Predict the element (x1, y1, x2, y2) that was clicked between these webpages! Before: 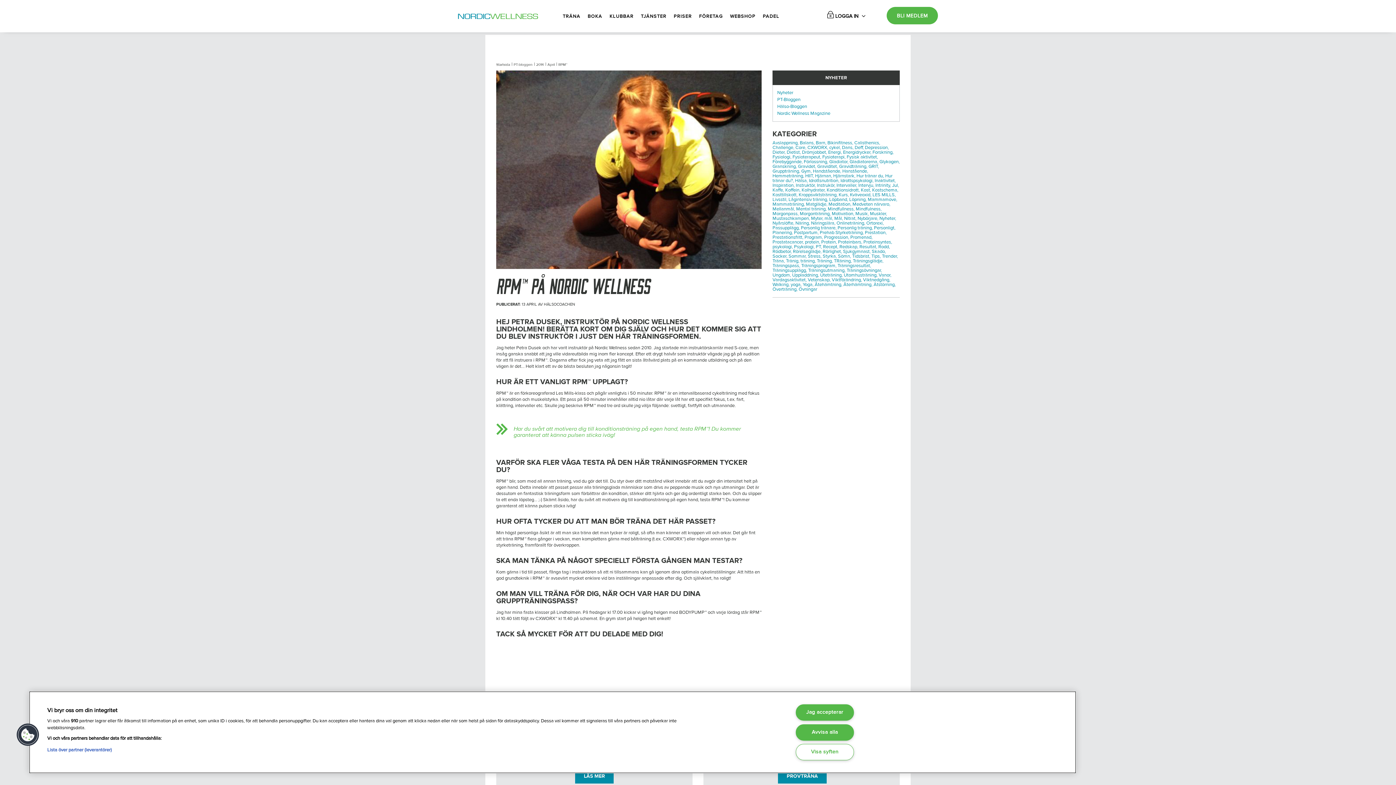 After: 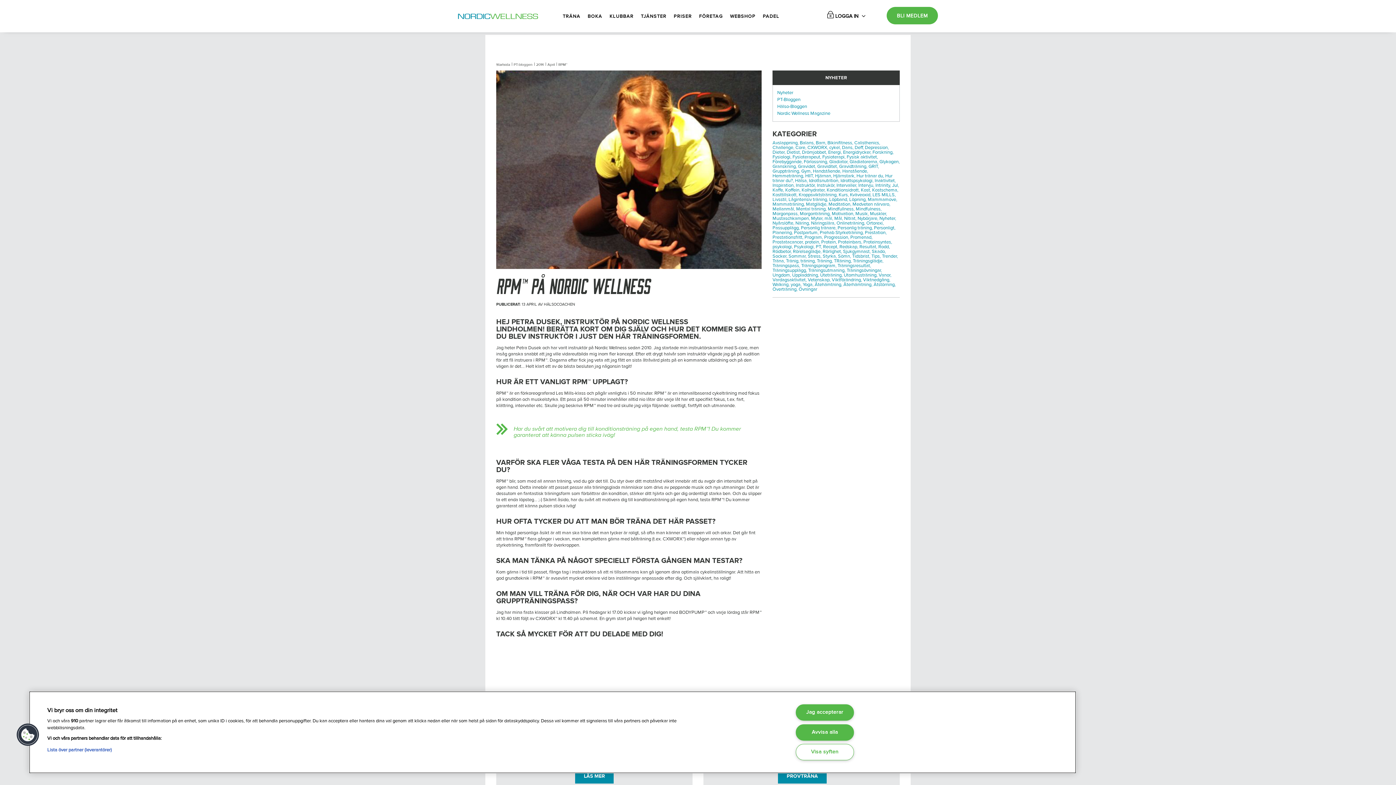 Action: label: Tränig, bbox: (786, 258, 799, 264)